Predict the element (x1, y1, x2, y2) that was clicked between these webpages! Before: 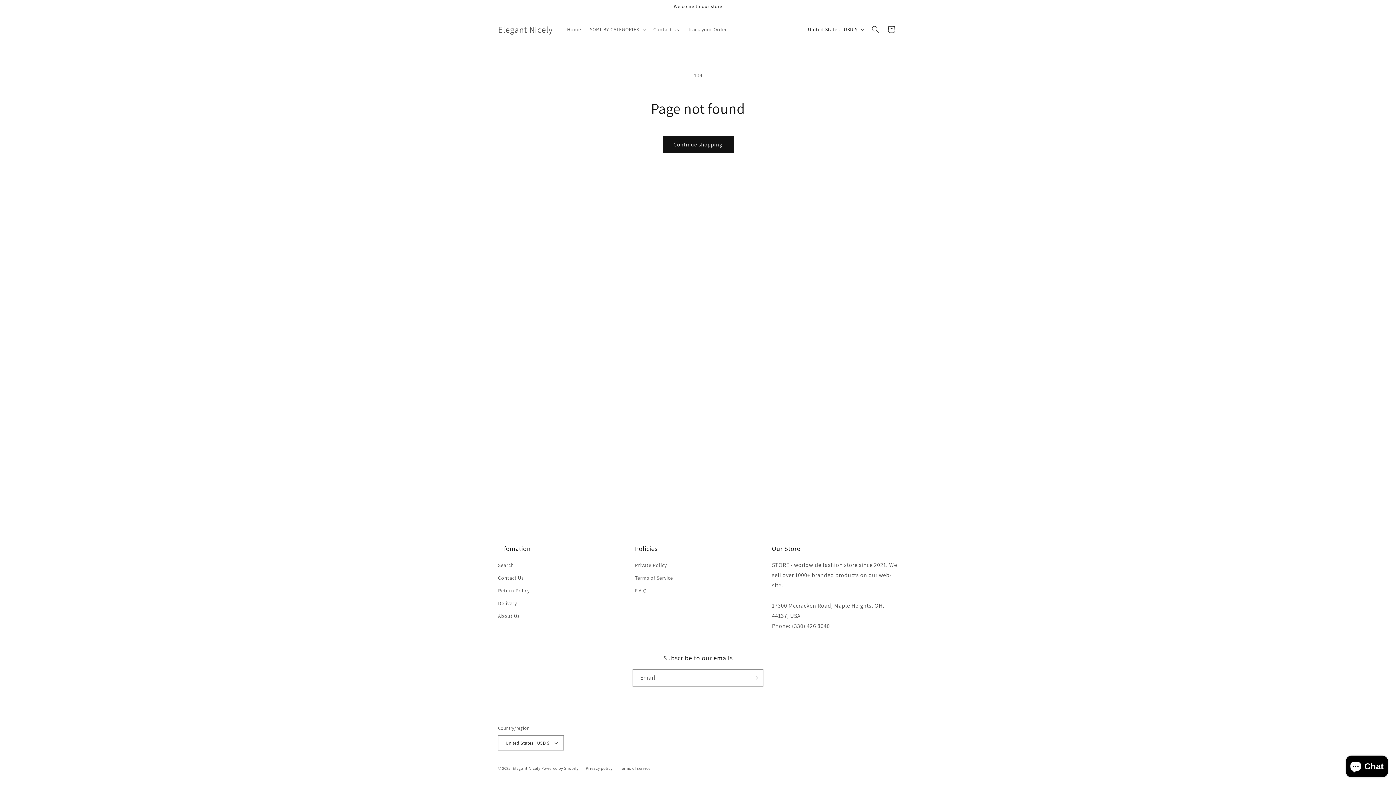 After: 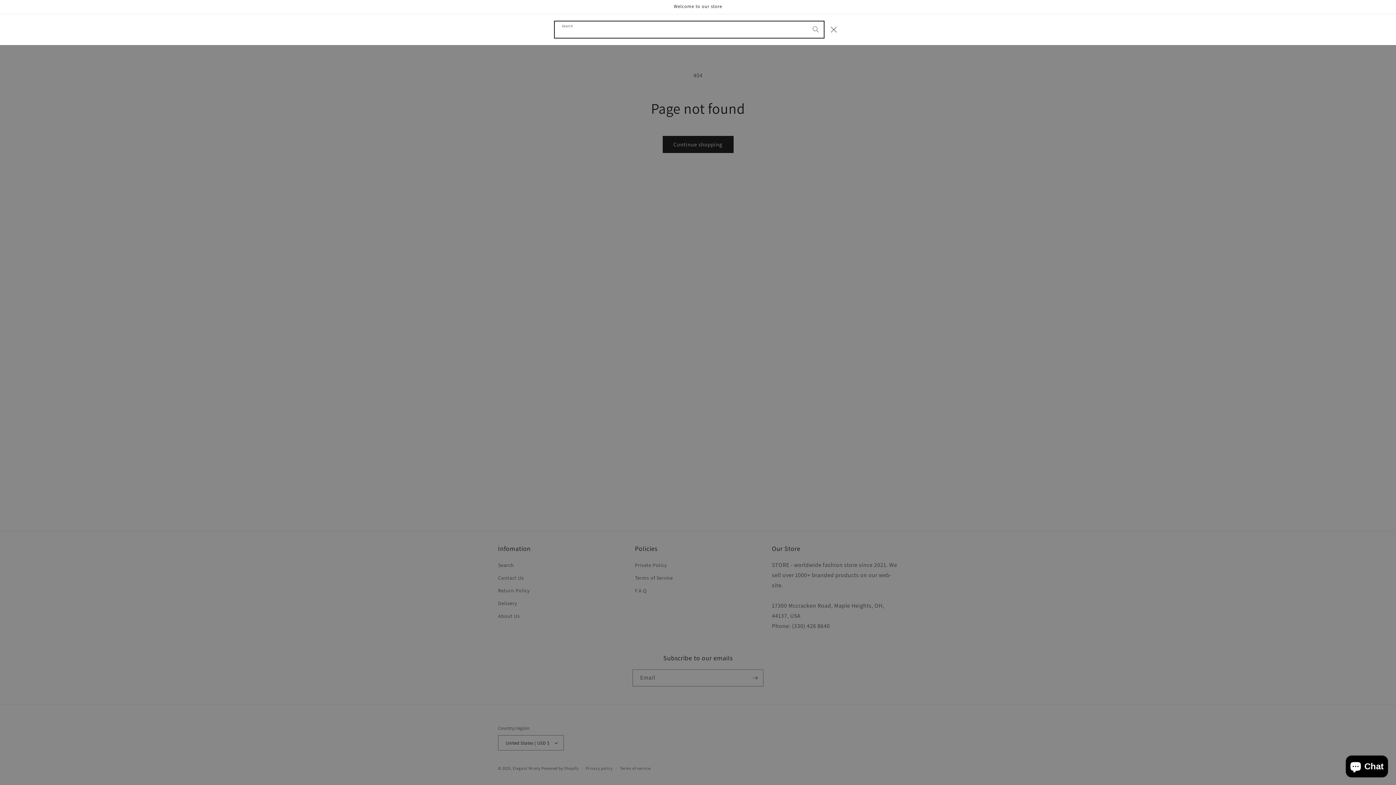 Action: label: Search bbox: (867, 21, 883, 37)